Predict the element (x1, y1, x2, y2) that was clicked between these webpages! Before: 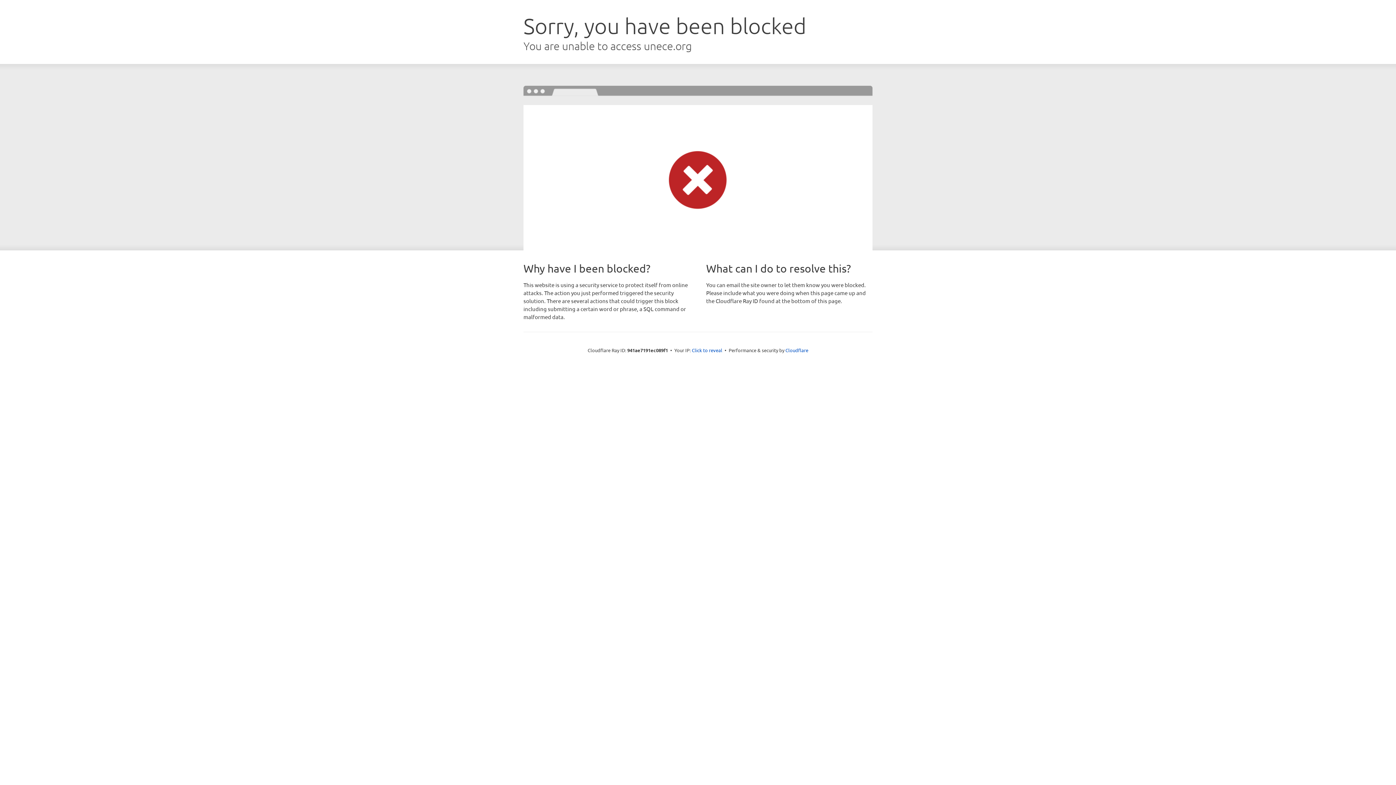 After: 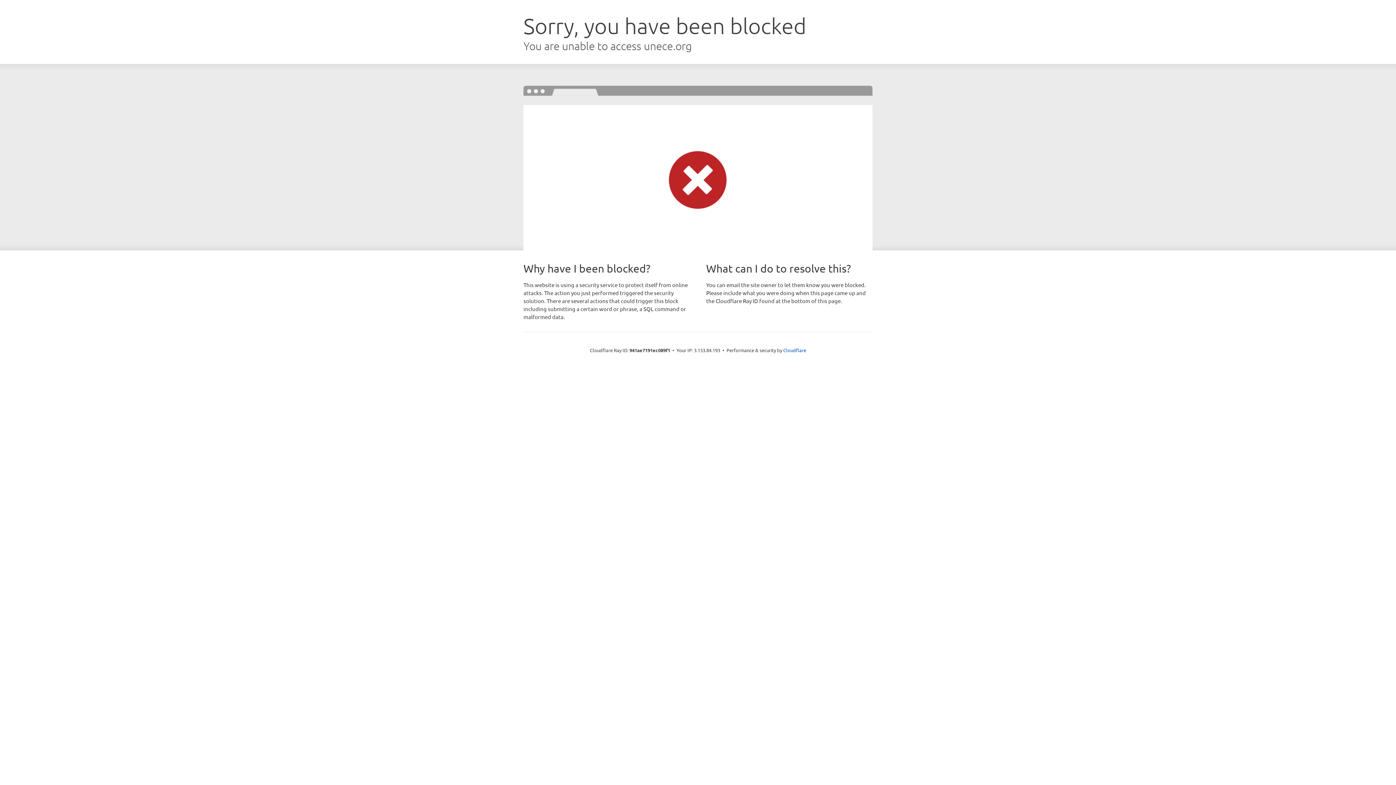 Action: label: Click to reveal bbox: (692, 346, 722, 353)